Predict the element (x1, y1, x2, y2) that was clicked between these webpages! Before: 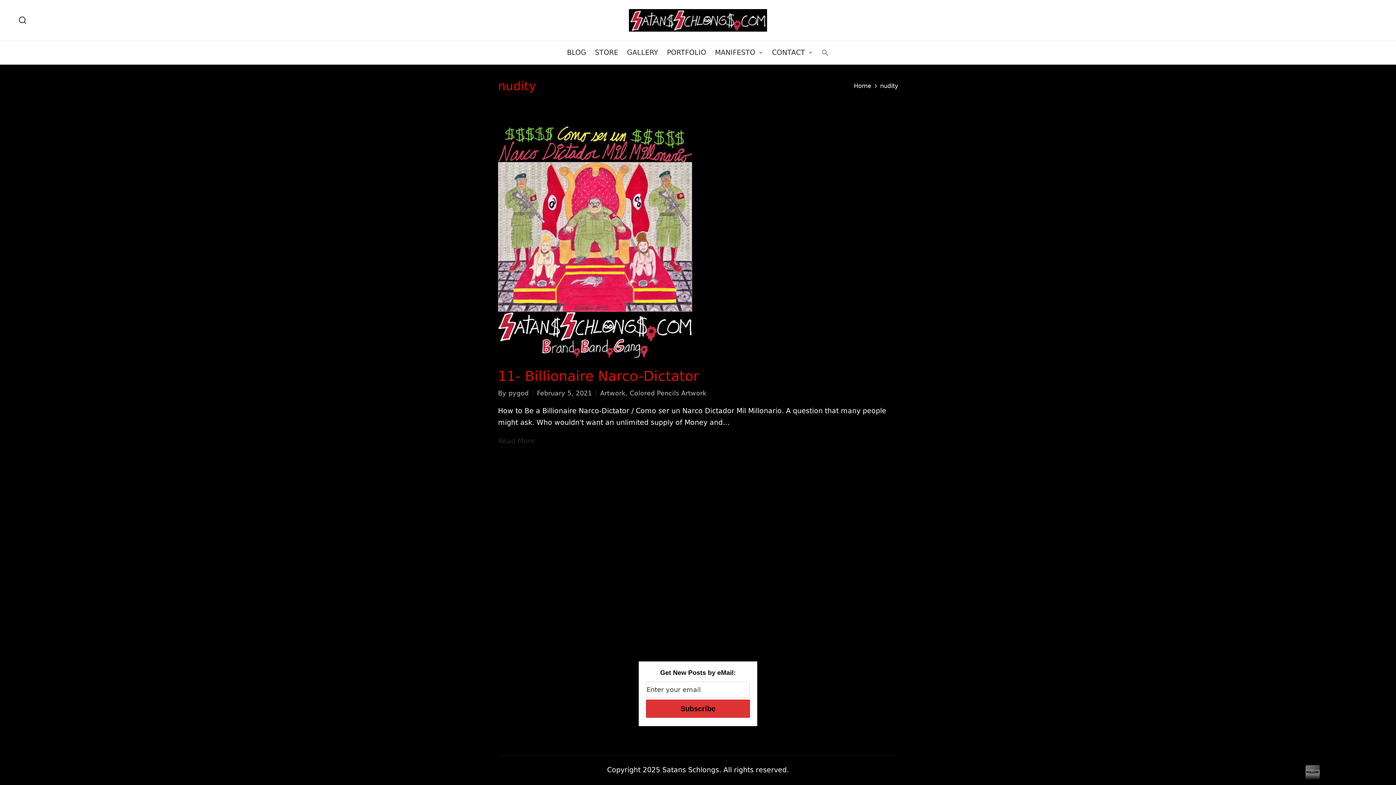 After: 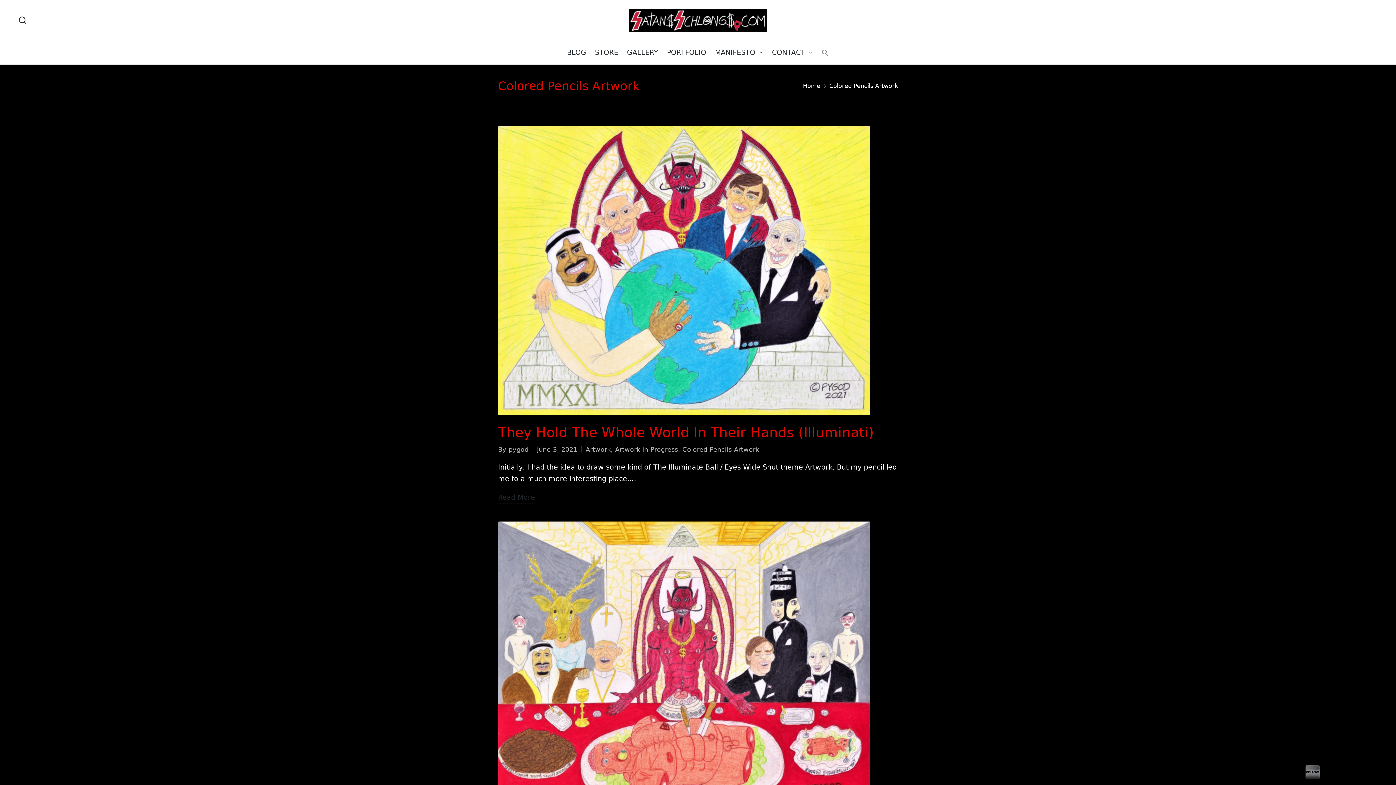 Action: bbox: (629, 389, 706, 396) label: Colored Pencils Artwork